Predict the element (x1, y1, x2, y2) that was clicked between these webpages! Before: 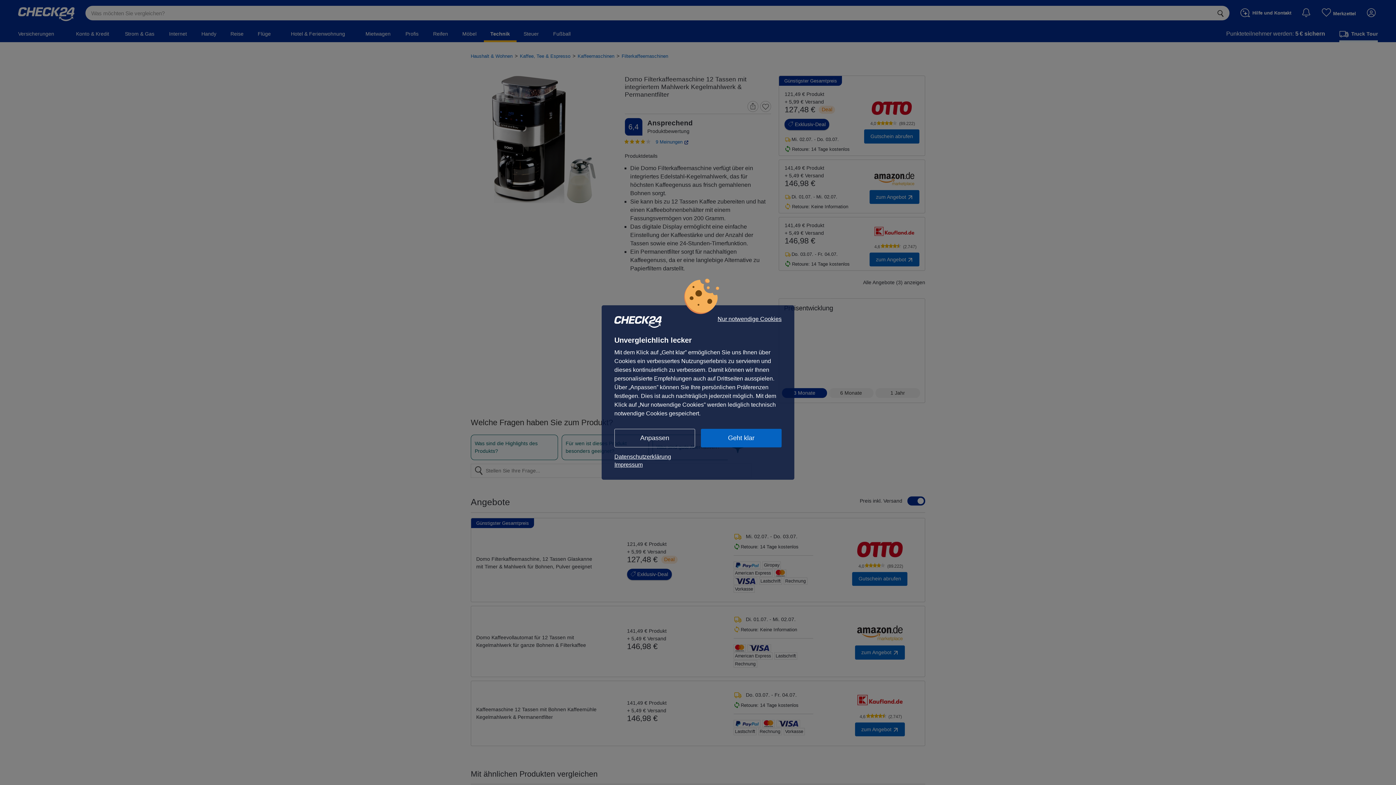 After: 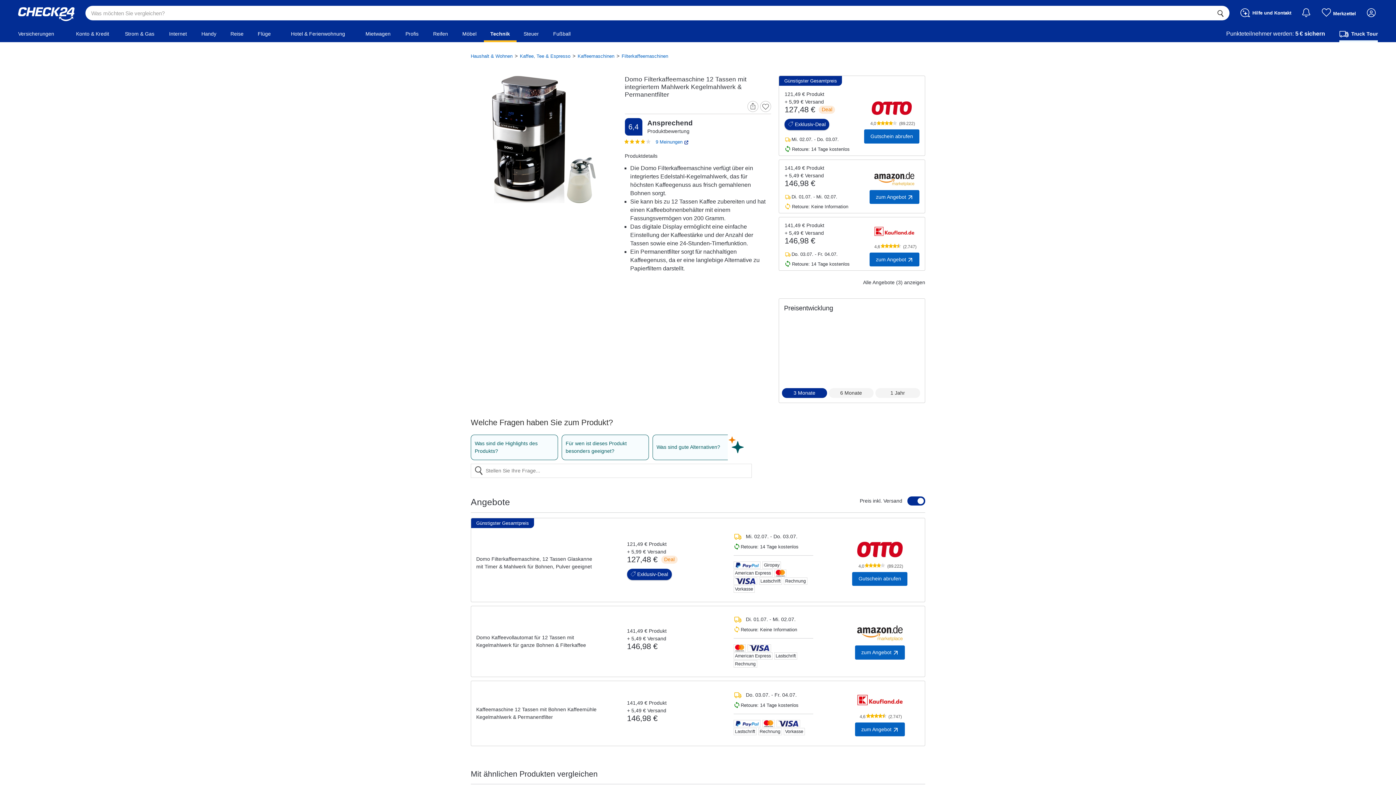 Action: label: Nur notwendige Cookies bbox: (717, 316, 781, 322)